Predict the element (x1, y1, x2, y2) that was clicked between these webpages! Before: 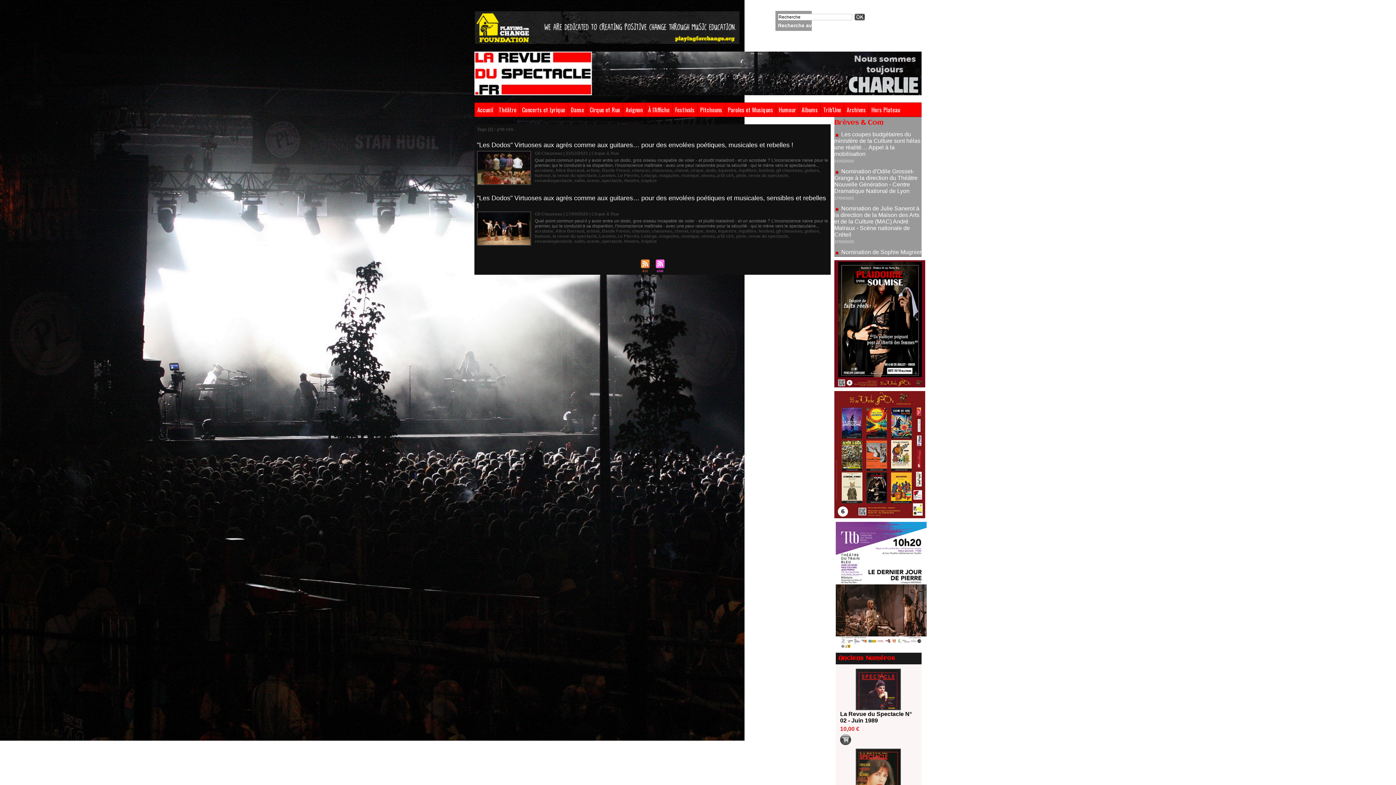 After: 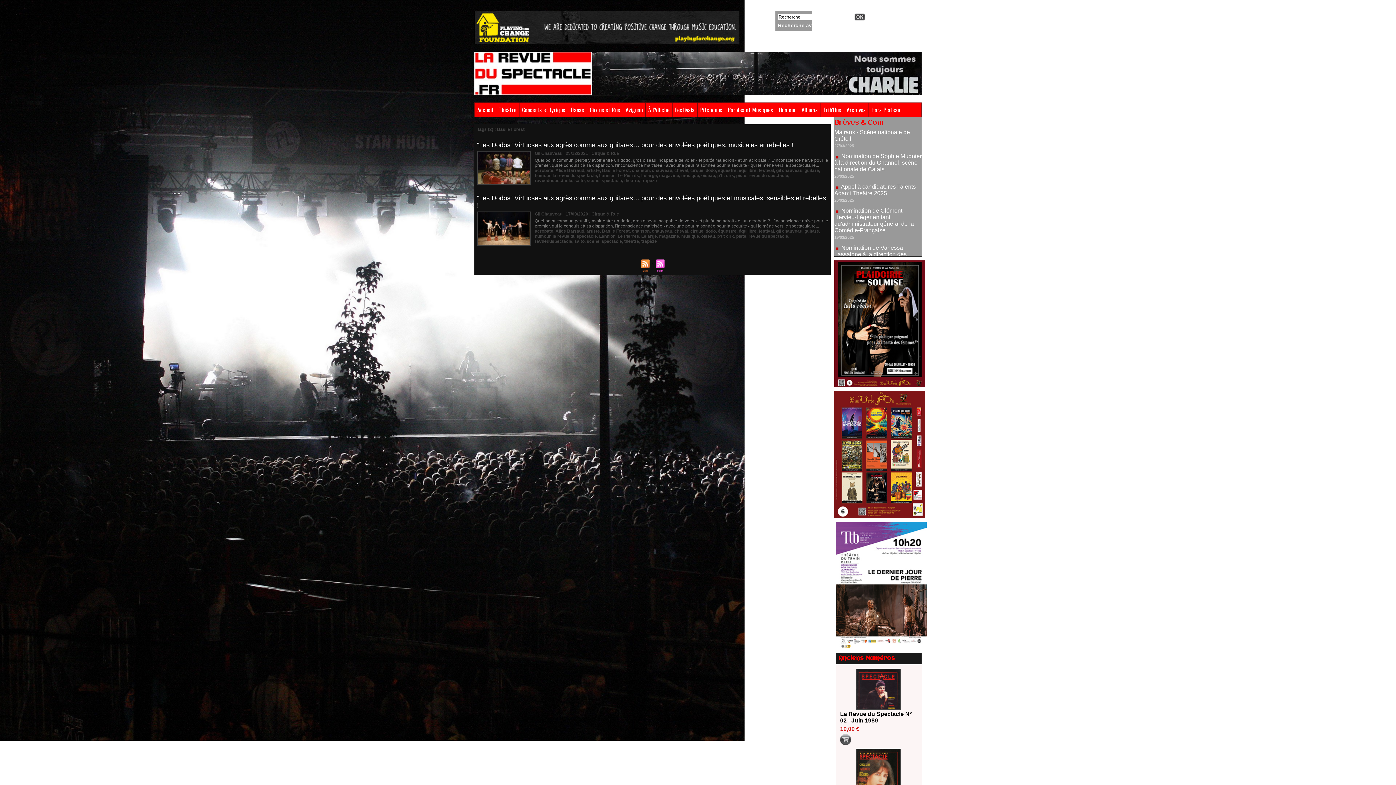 Action: label: Basile Forest bbox: (602, 168, 629, 173)